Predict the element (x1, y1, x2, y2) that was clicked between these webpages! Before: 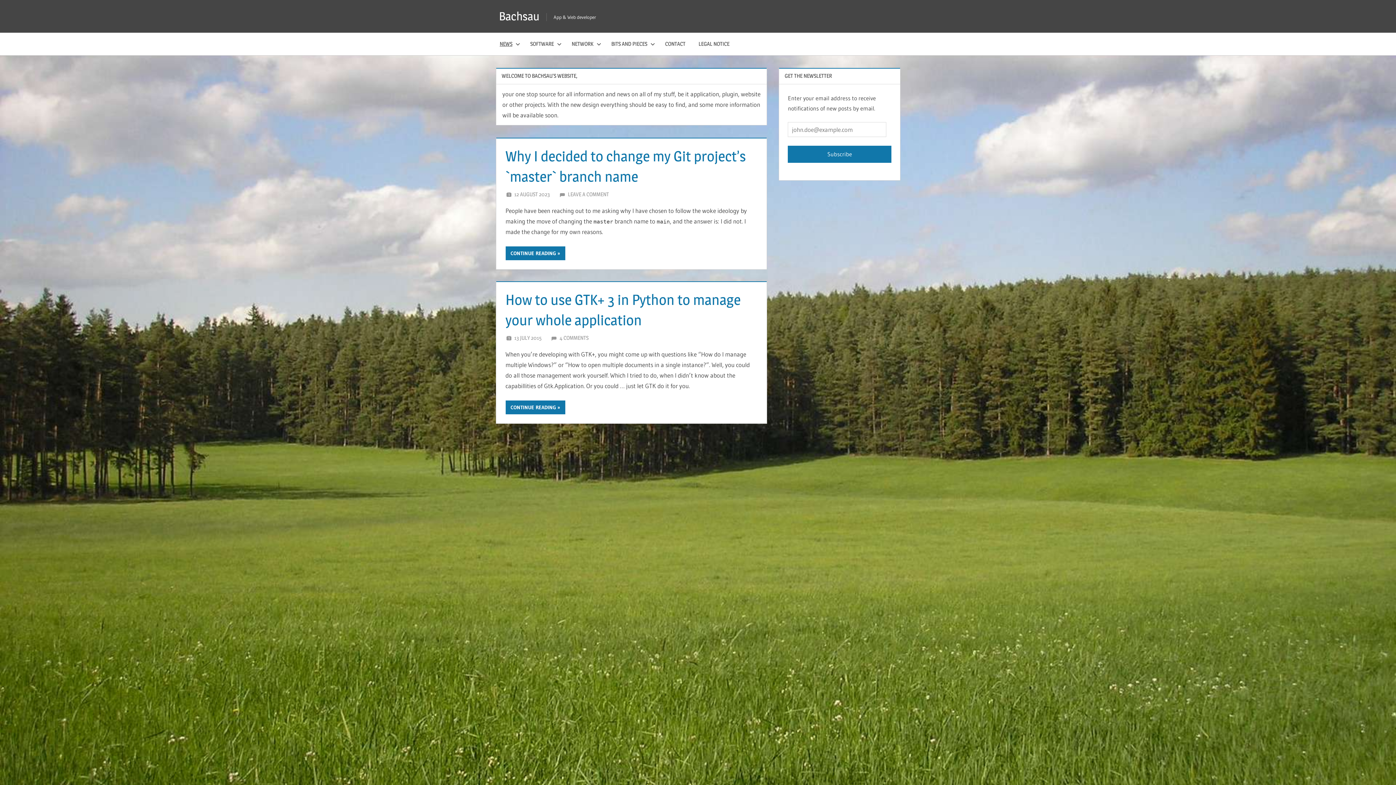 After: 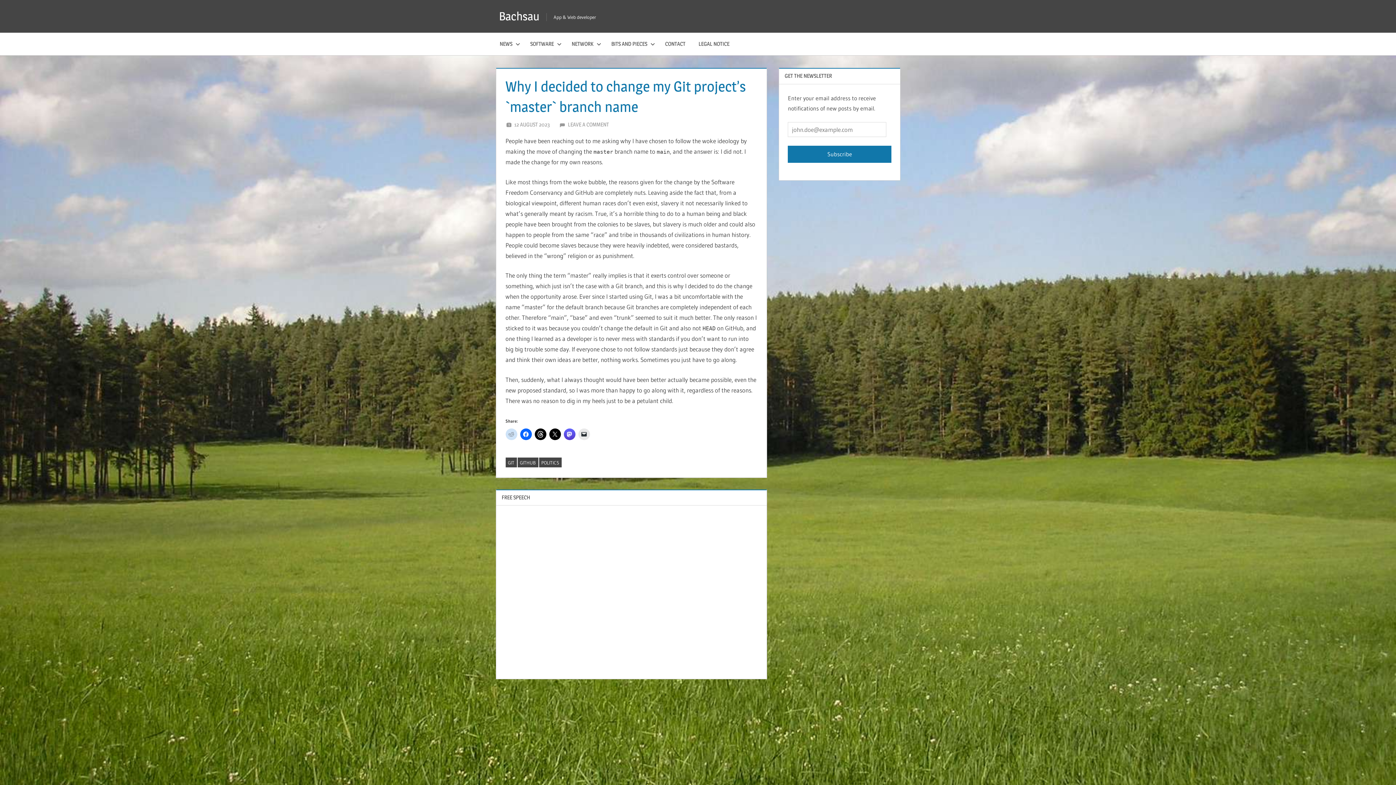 Action: label: LEAVE A COMMENT bbox: (568, 190, 609, 197)